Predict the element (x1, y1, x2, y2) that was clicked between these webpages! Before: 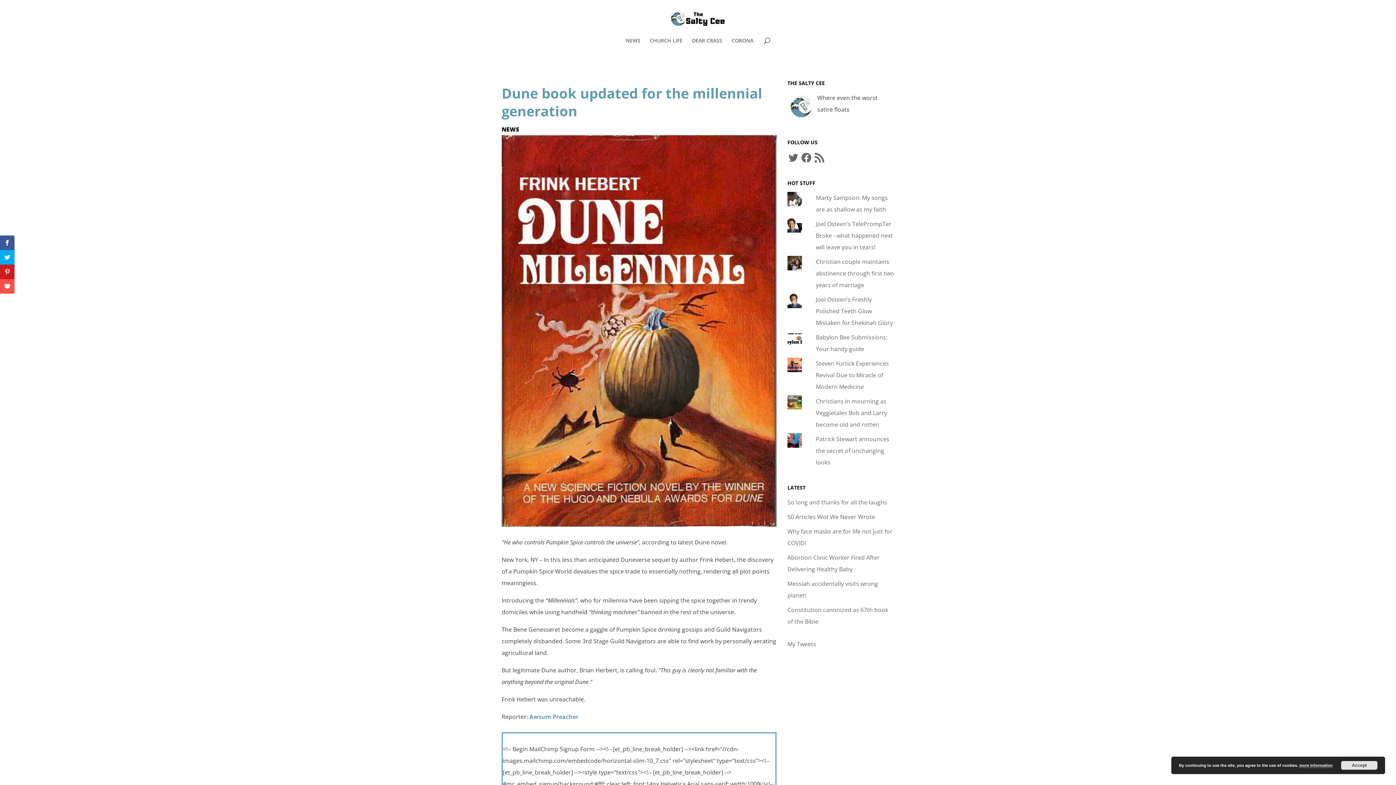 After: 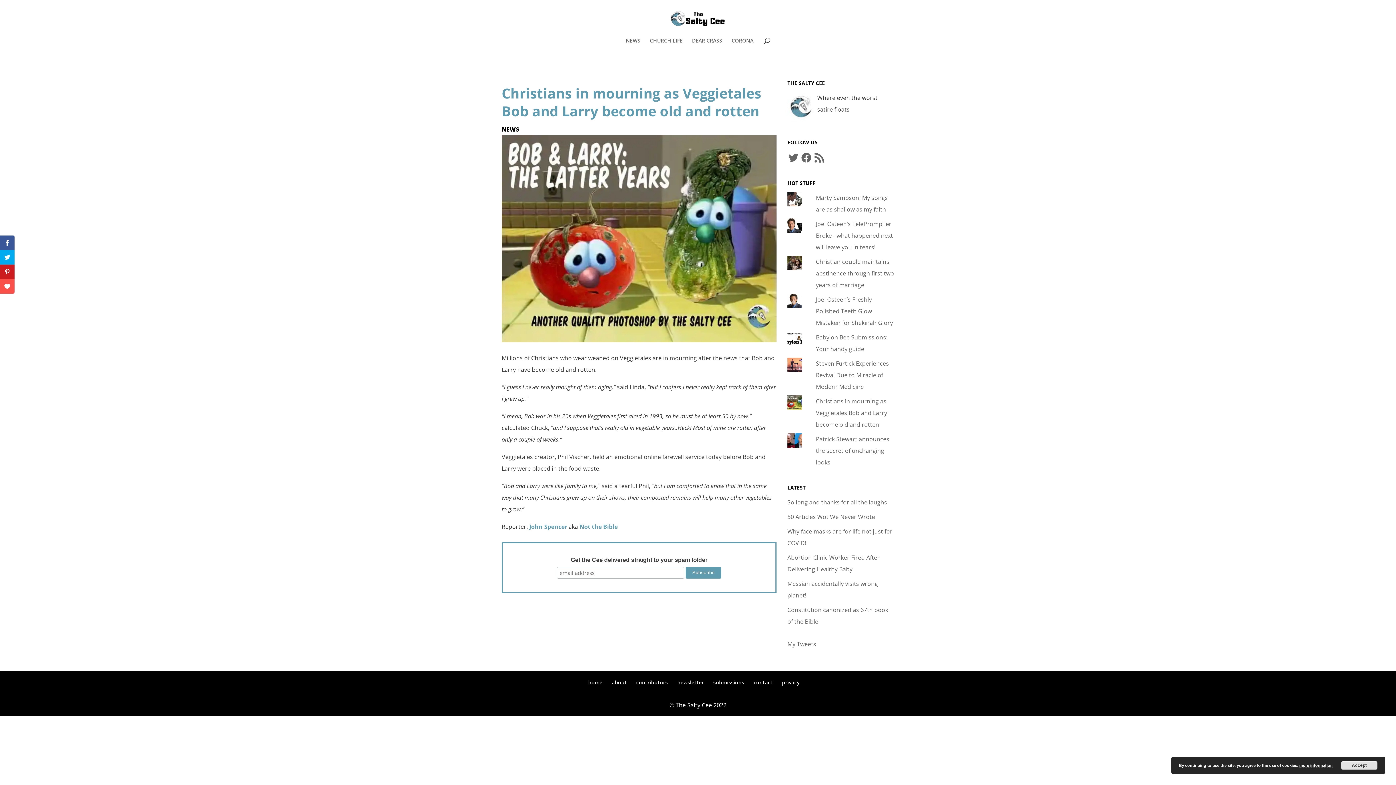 Action: bbox: (816, 397, 887, 428) label: Christians in mourning as Veggietales Bob and Larry become old and rotten